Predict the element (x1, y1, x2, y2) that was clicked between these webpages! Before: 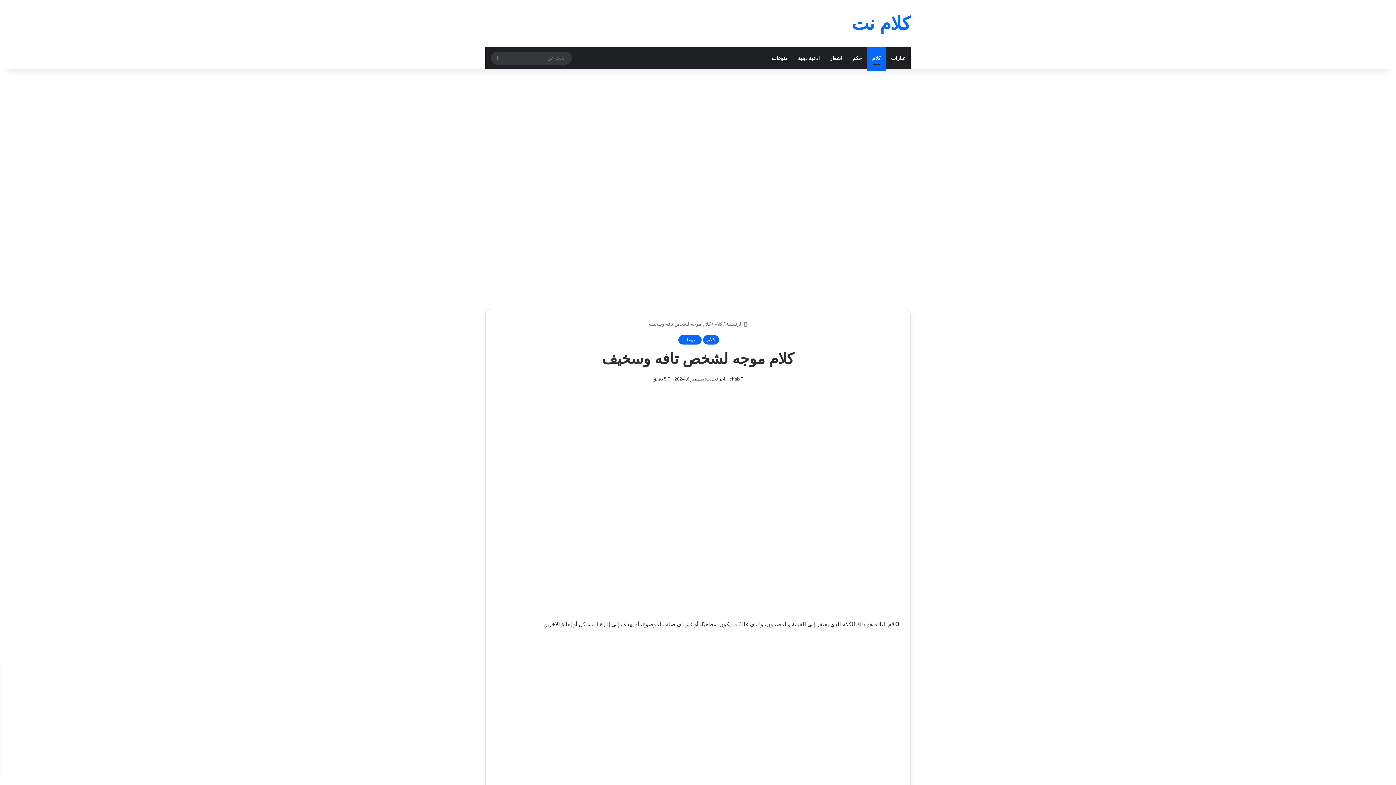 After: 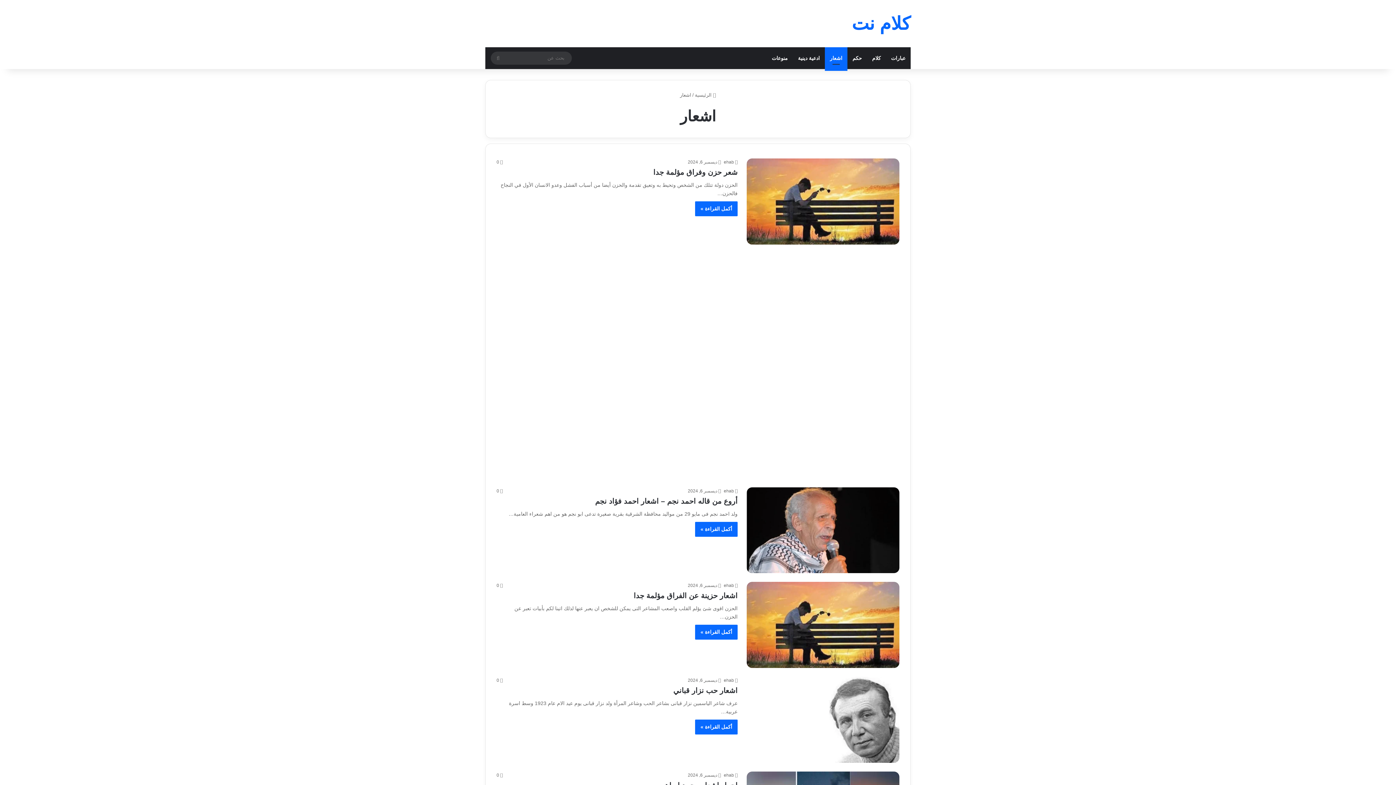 Action: label: اشعار bbox: (825, 47, 847, 69)